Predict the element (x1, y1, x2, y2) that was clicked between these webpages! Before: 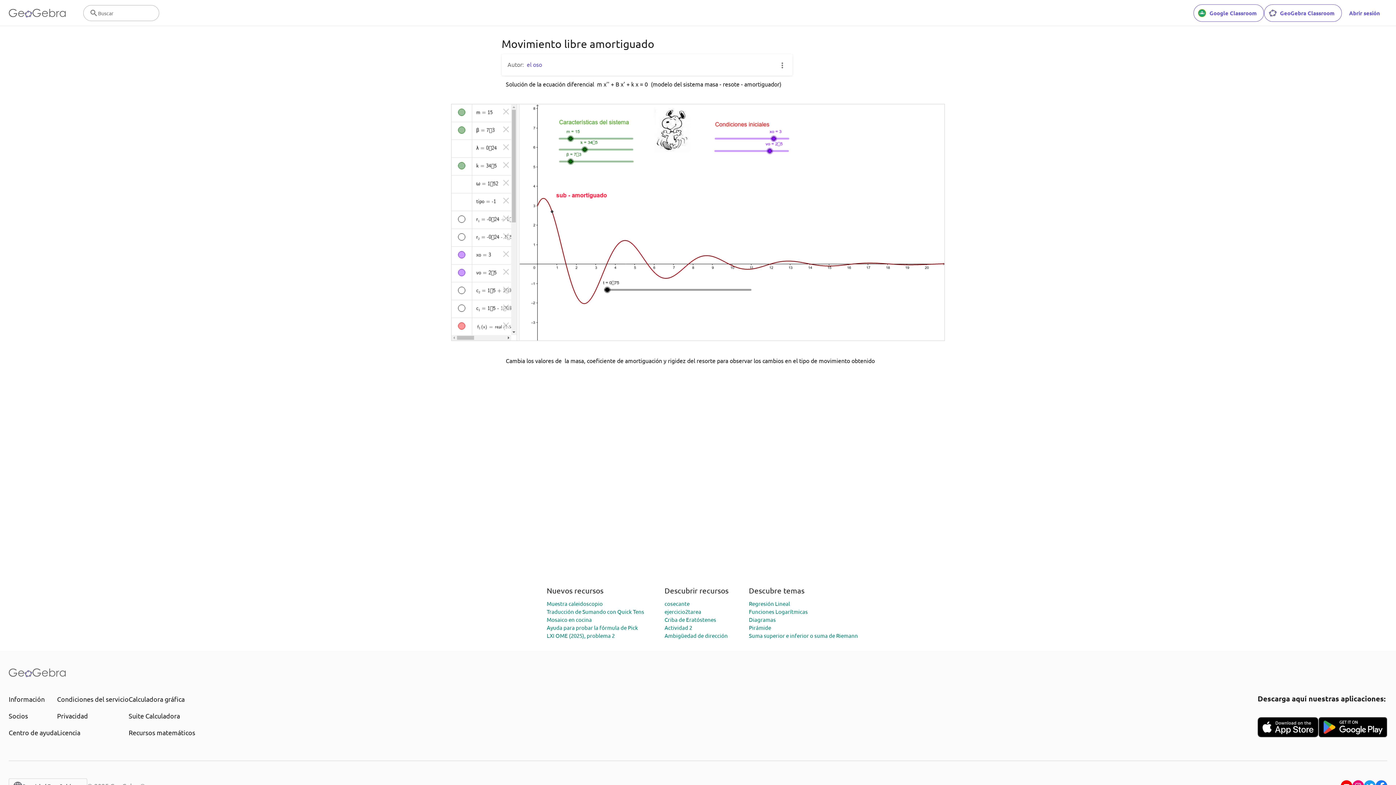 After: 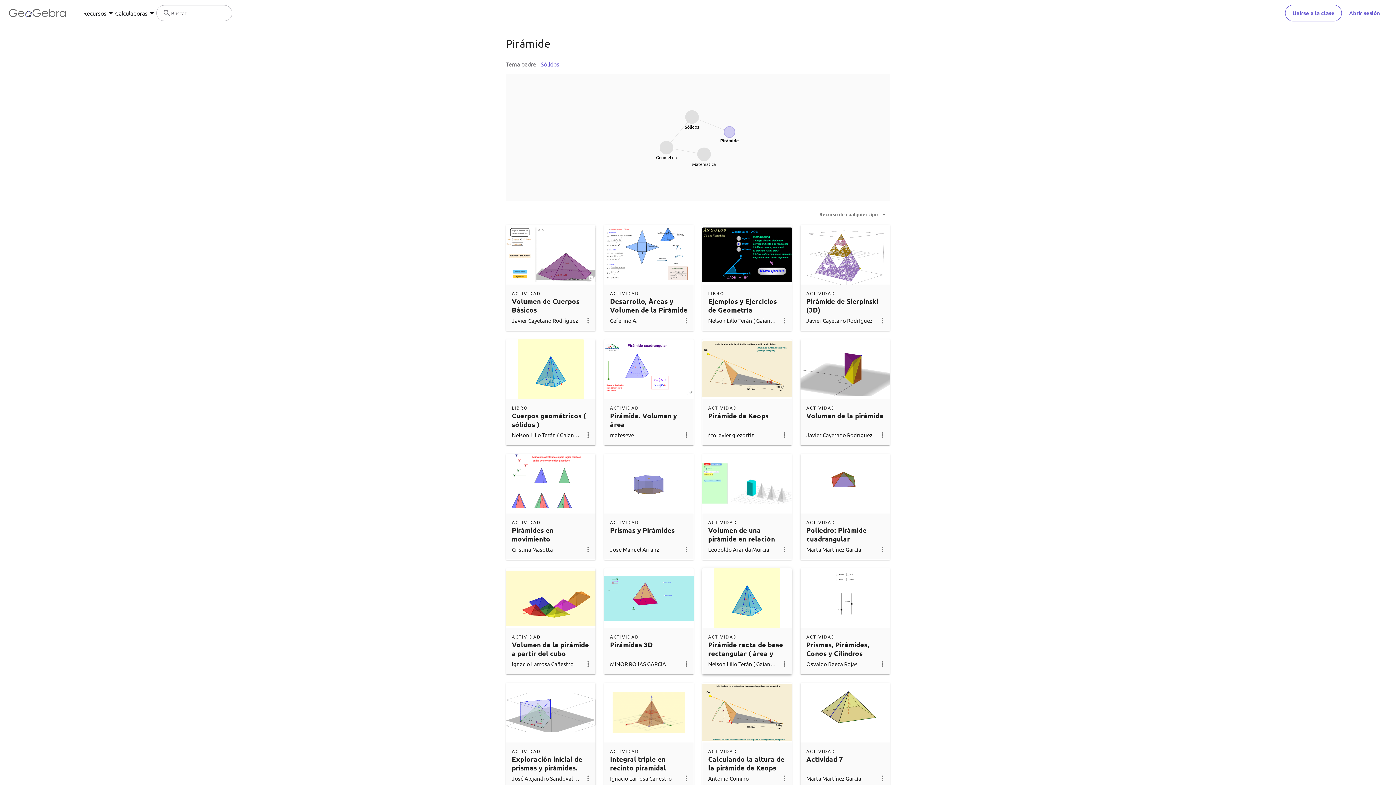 Action: bbox: (749, 624, 771, 631) label: Pirámide